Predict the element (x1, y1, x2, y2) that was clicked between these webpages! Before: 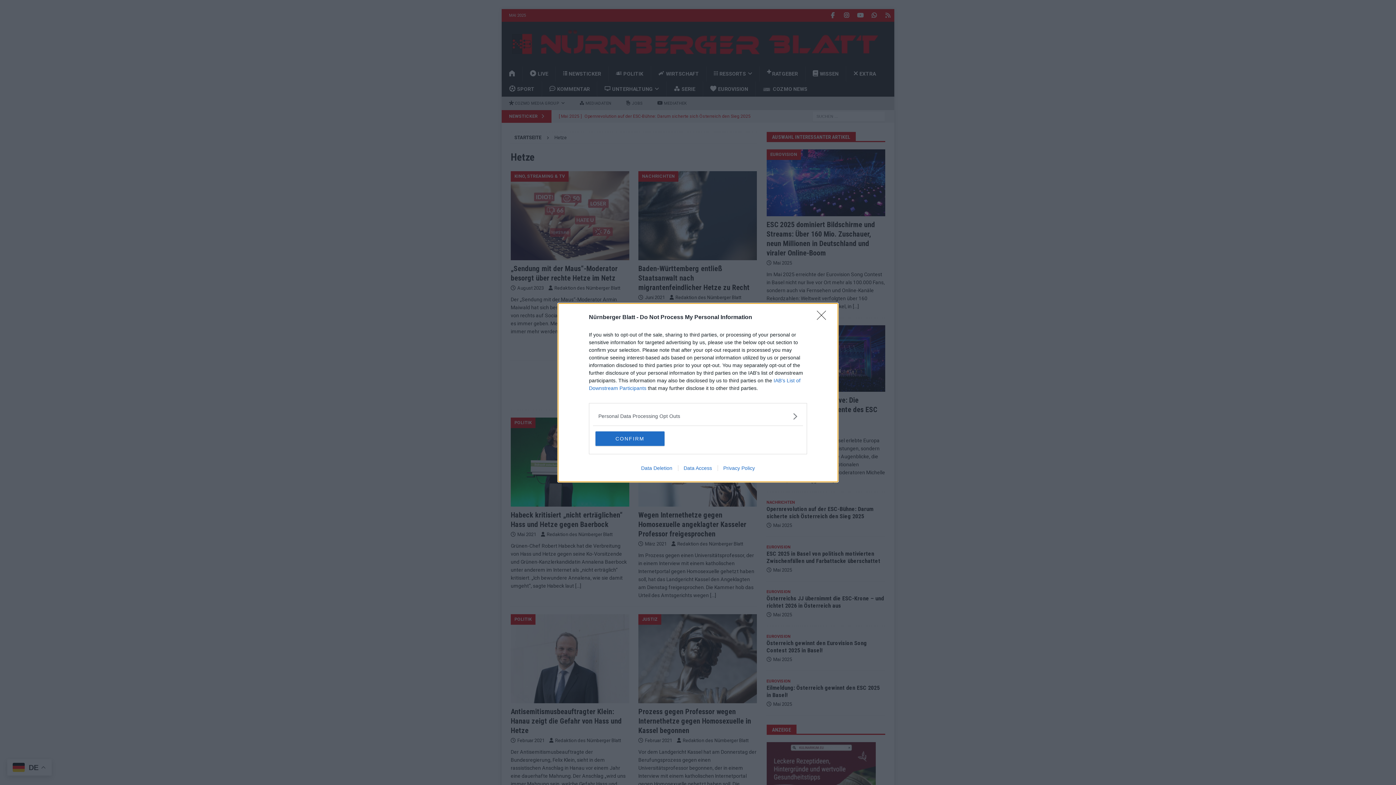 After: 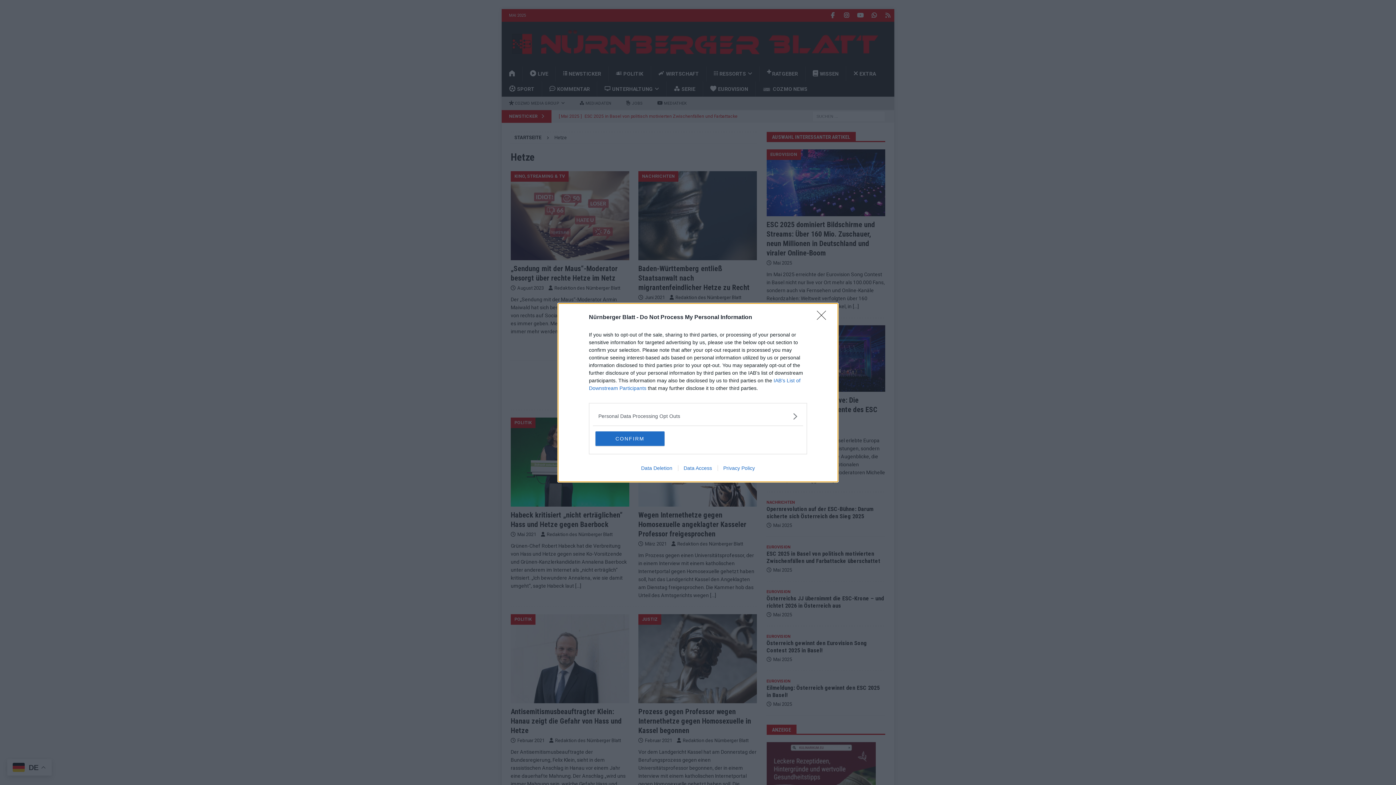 Action: bbox: (717, 465, 760, 471) label: Privacy Policy